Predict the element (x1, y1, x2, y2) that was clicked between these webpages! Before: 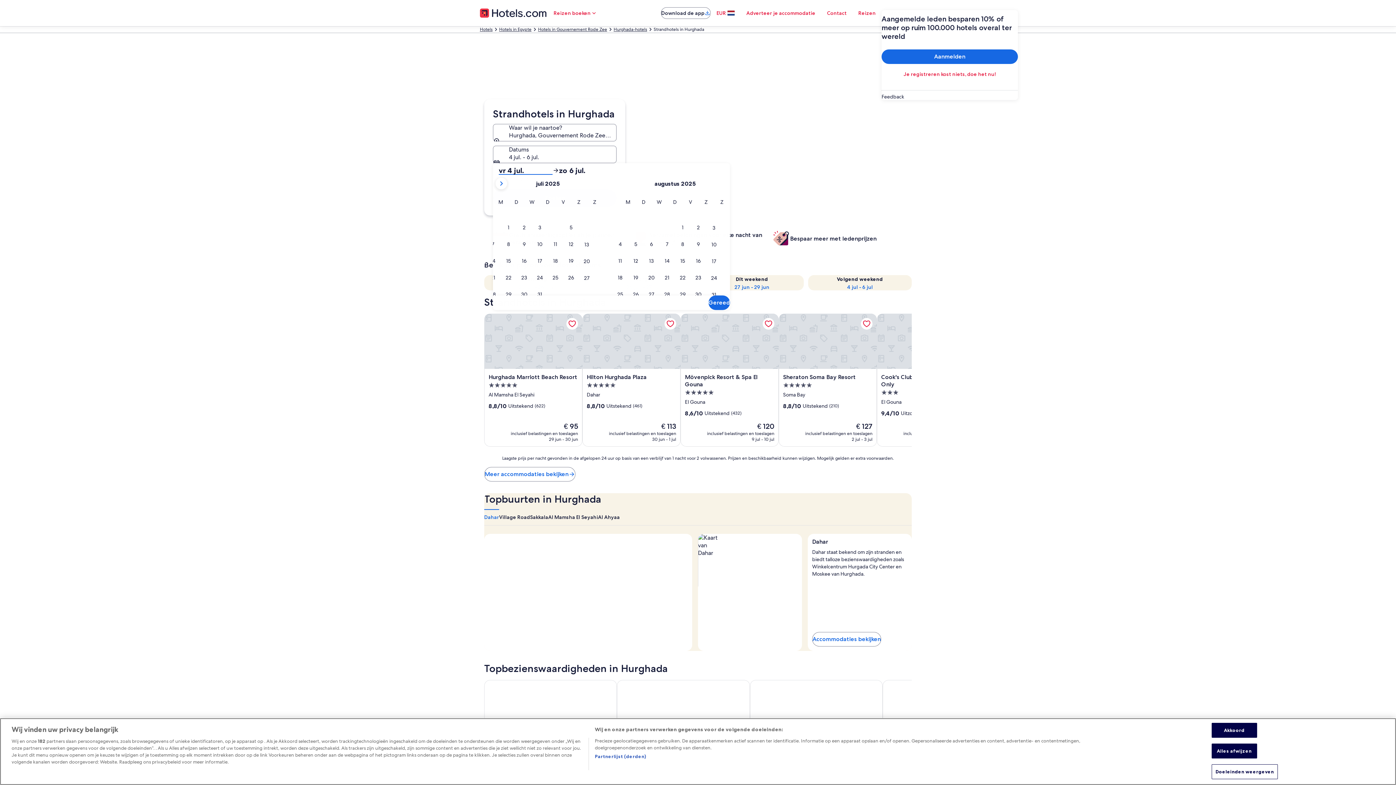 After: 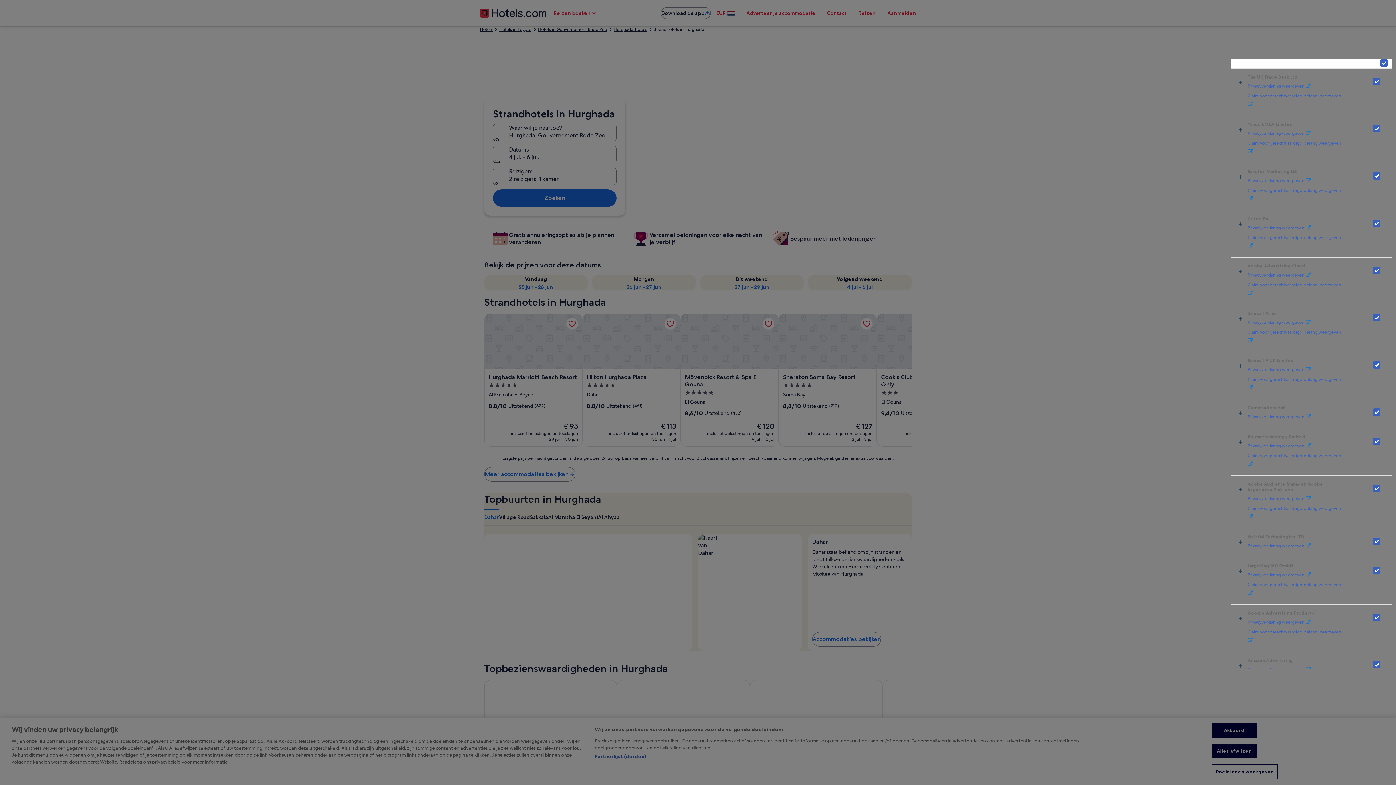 Action: bbox: (594, 758, 646, 765) label: Partnerlijst (derden)